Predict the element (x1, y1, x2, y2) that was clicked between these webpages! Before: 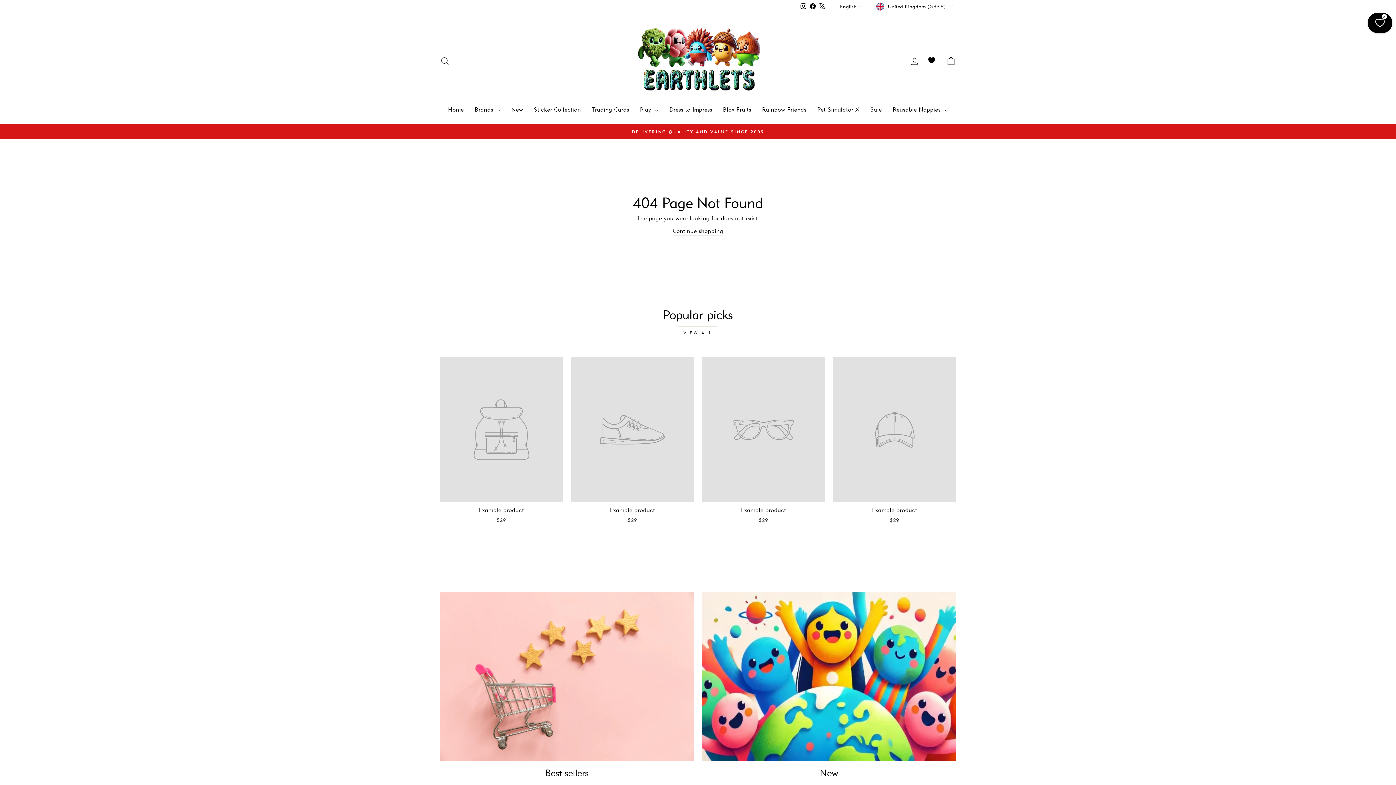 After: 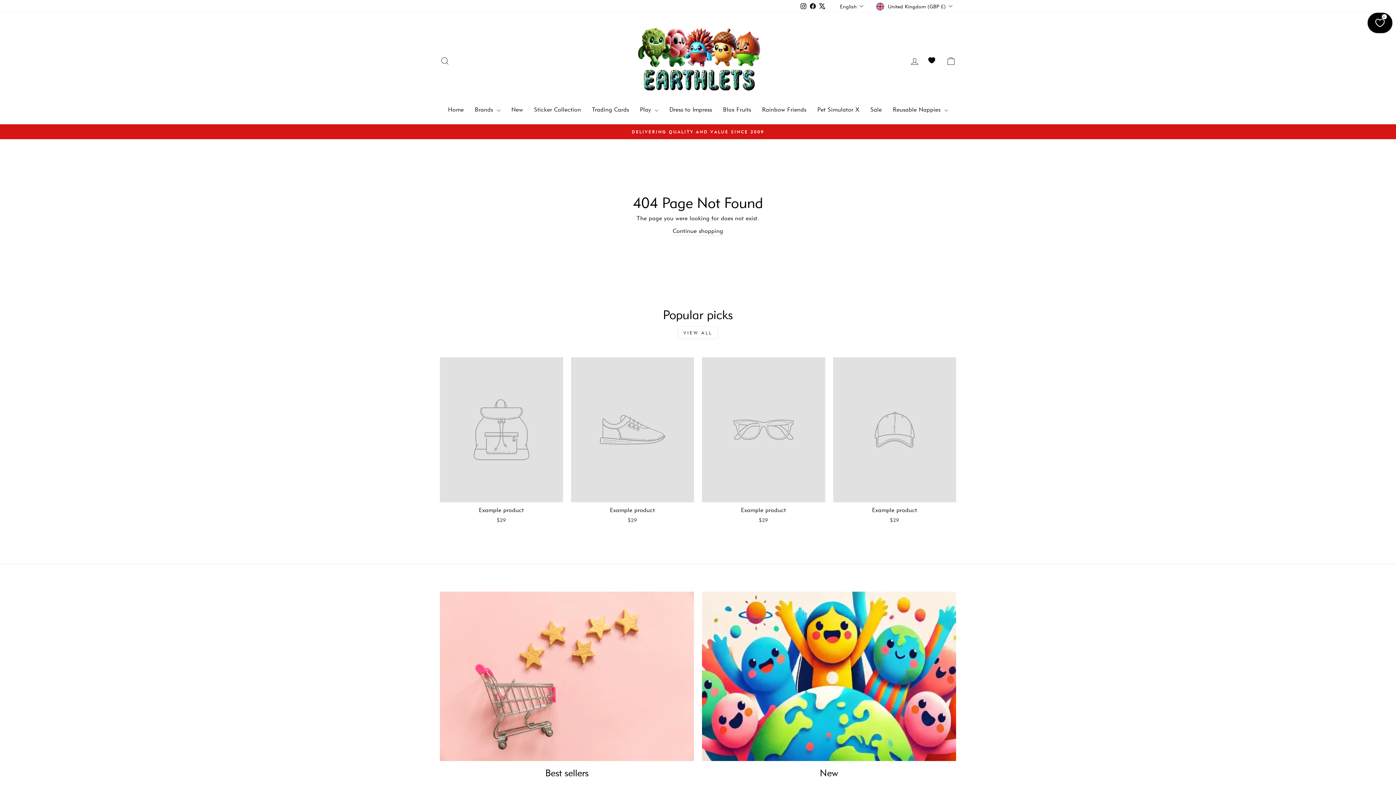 Action: bbox: (799, 0, 808, 11) label: Instagram